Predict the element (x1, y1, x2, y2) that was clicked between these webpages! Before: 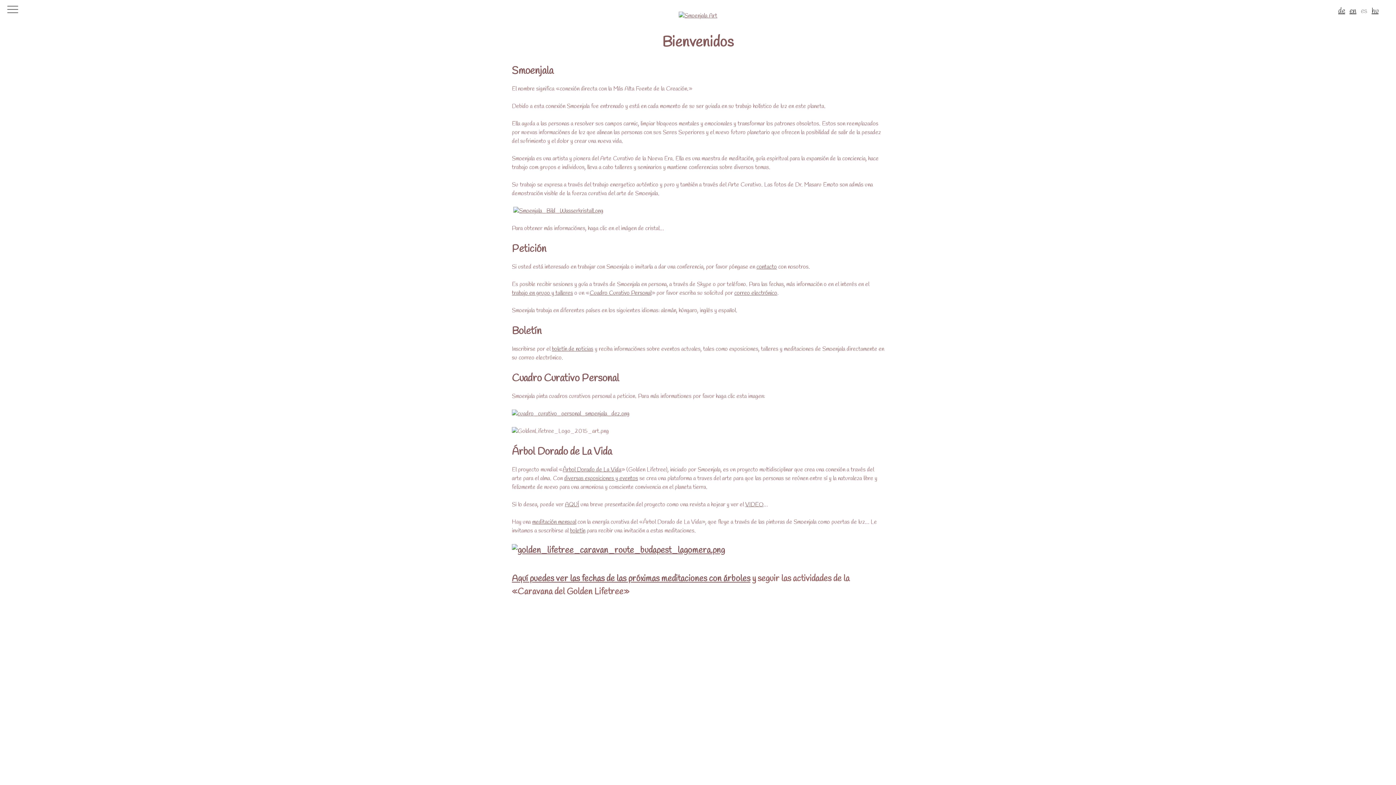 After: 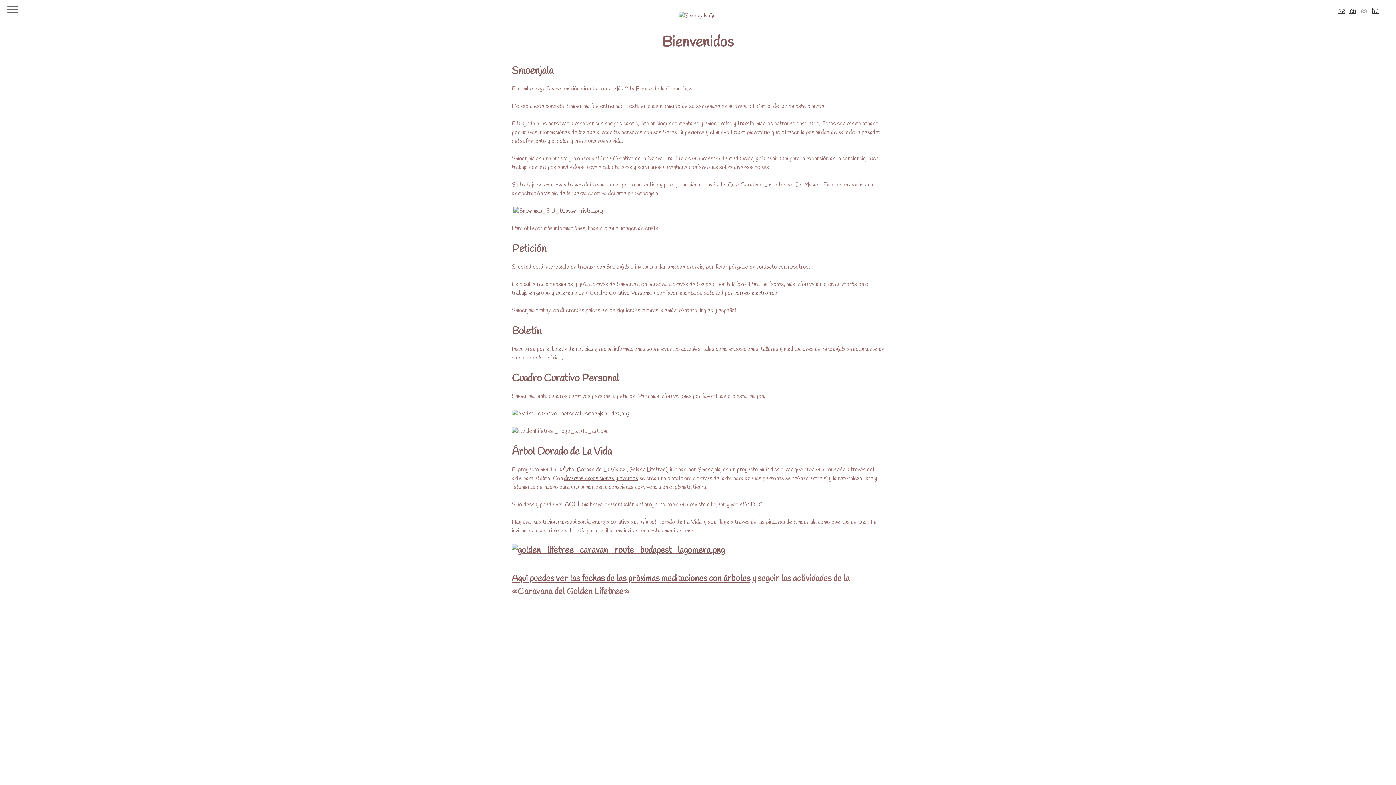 Action: label: es bbox: (1361, 6, 1367, 16)